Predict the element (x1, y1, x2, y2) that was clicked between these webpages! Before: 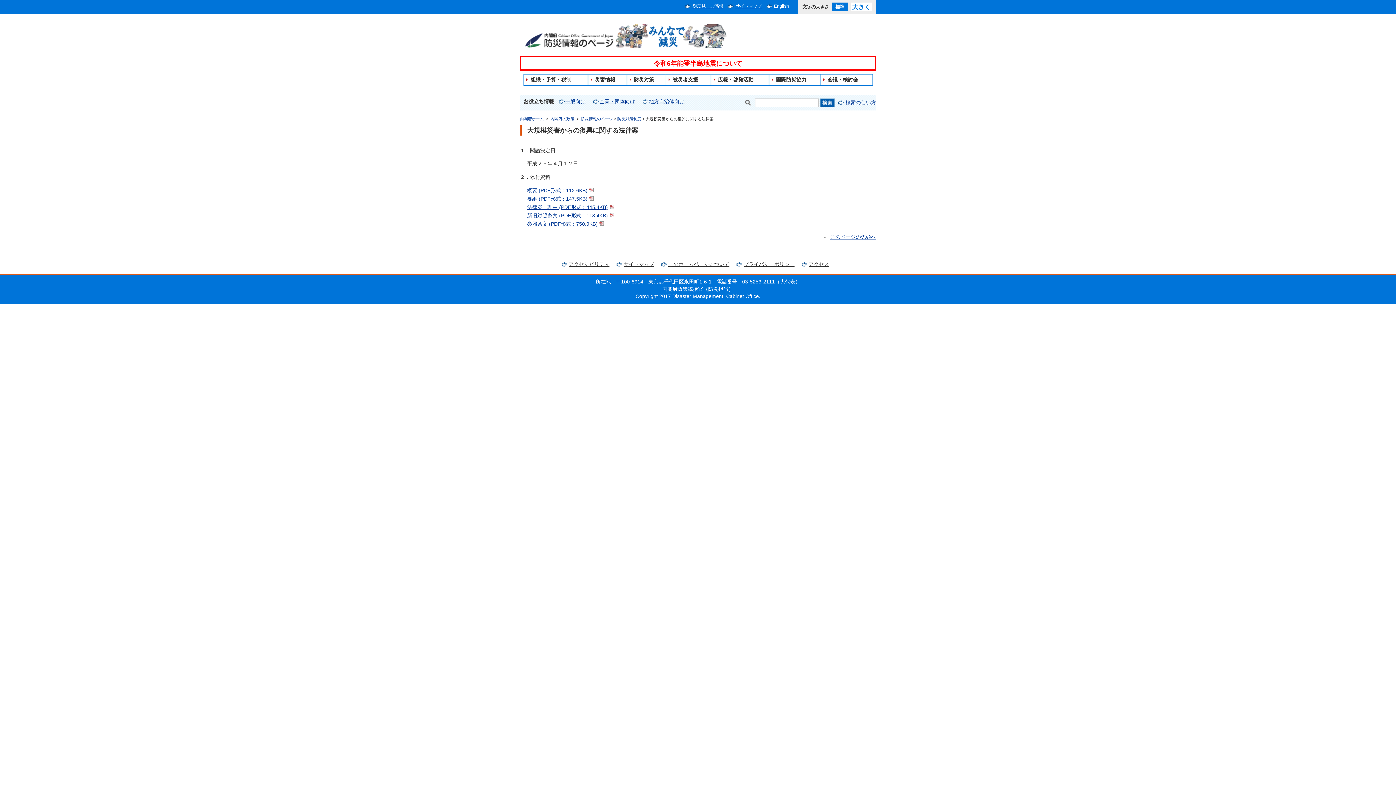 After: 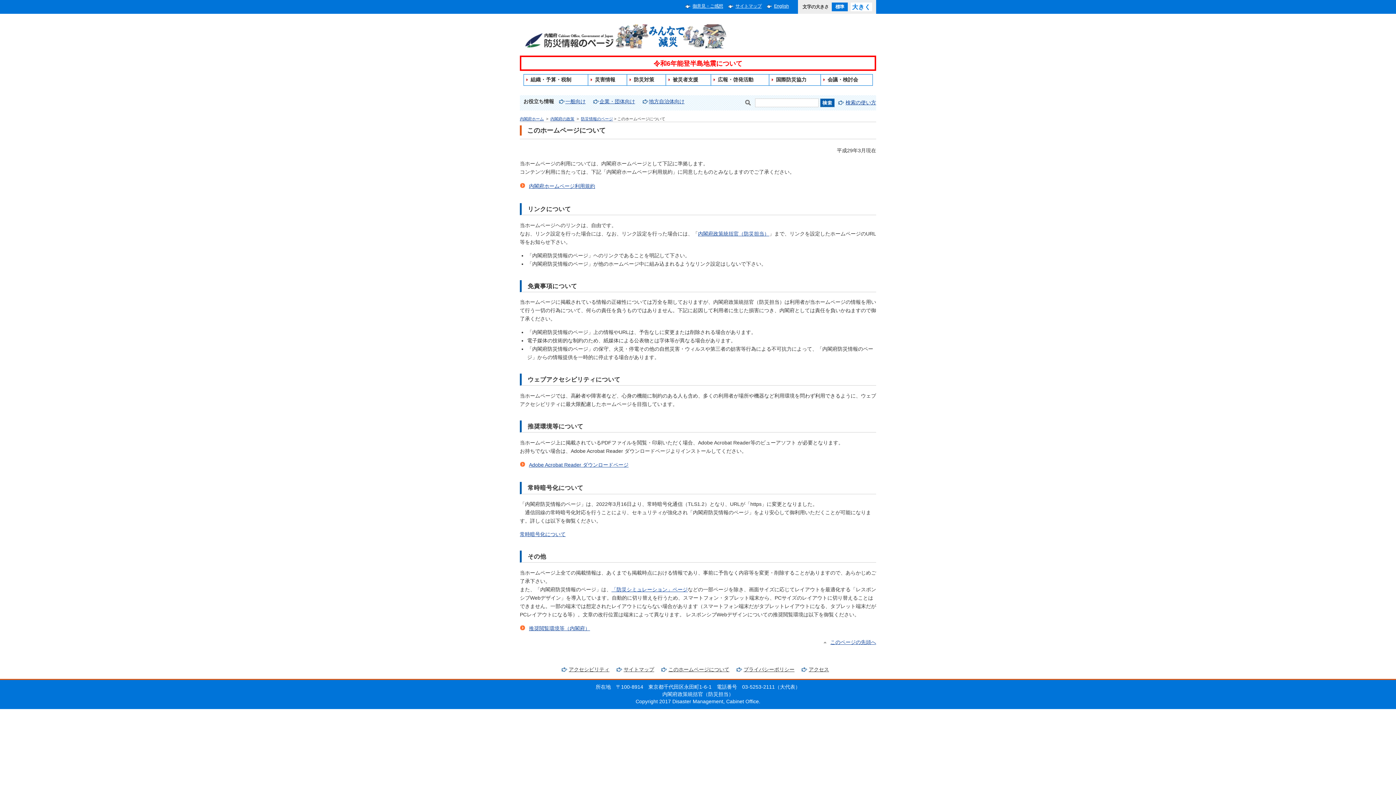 Action: label: このホームページについて bbox: (668, 261, 729, 267)